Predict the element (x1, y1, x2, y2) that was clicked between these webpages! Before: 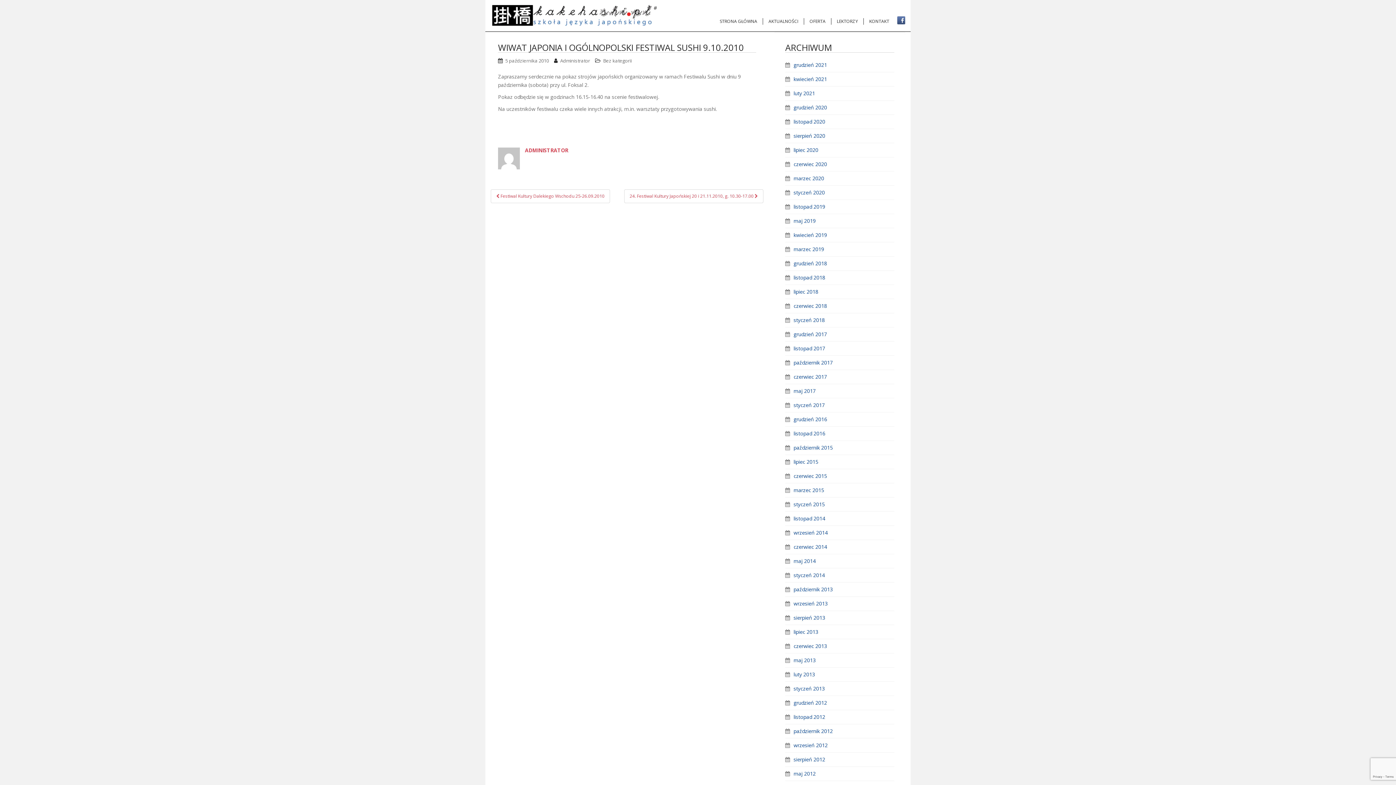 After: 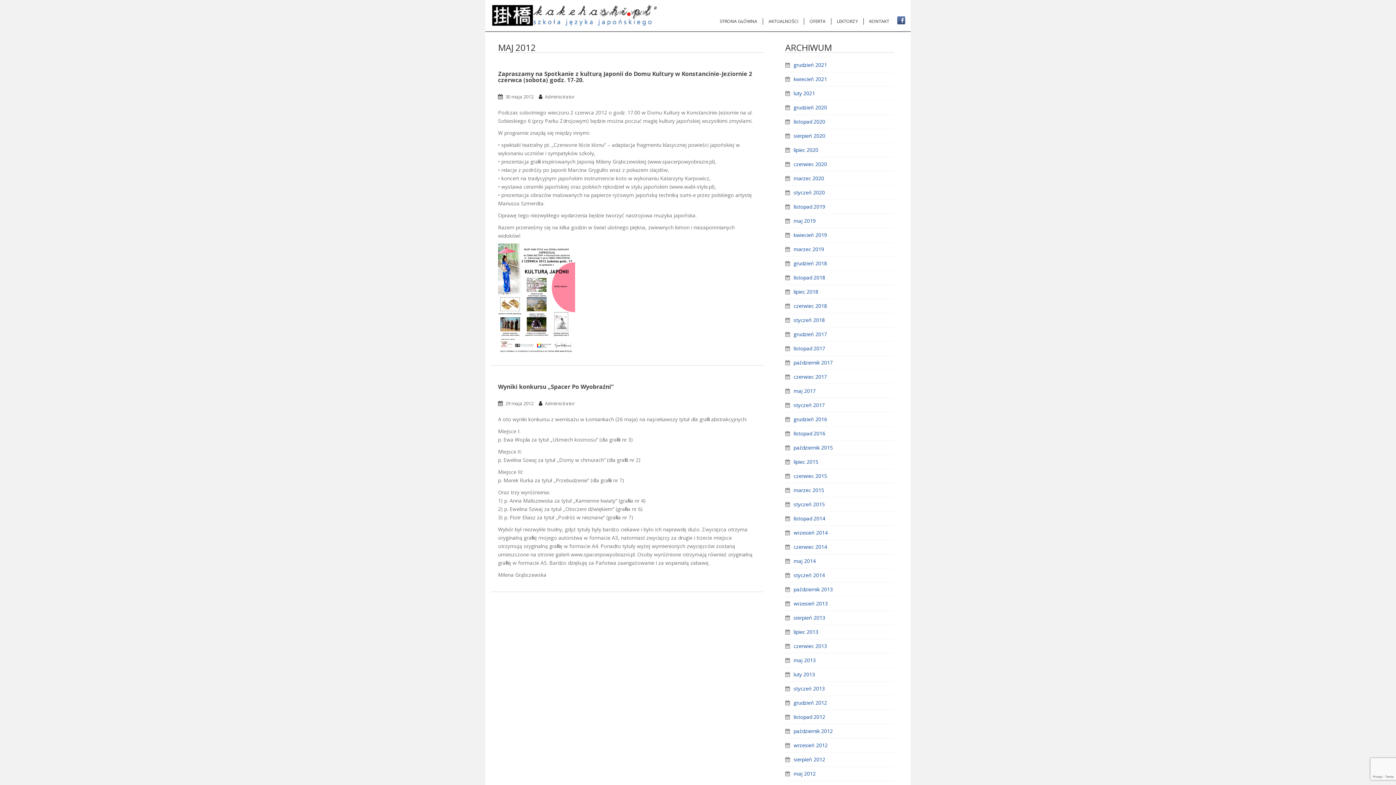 Action: label: maj 2012 bbox: (793, 770, 816, 777)